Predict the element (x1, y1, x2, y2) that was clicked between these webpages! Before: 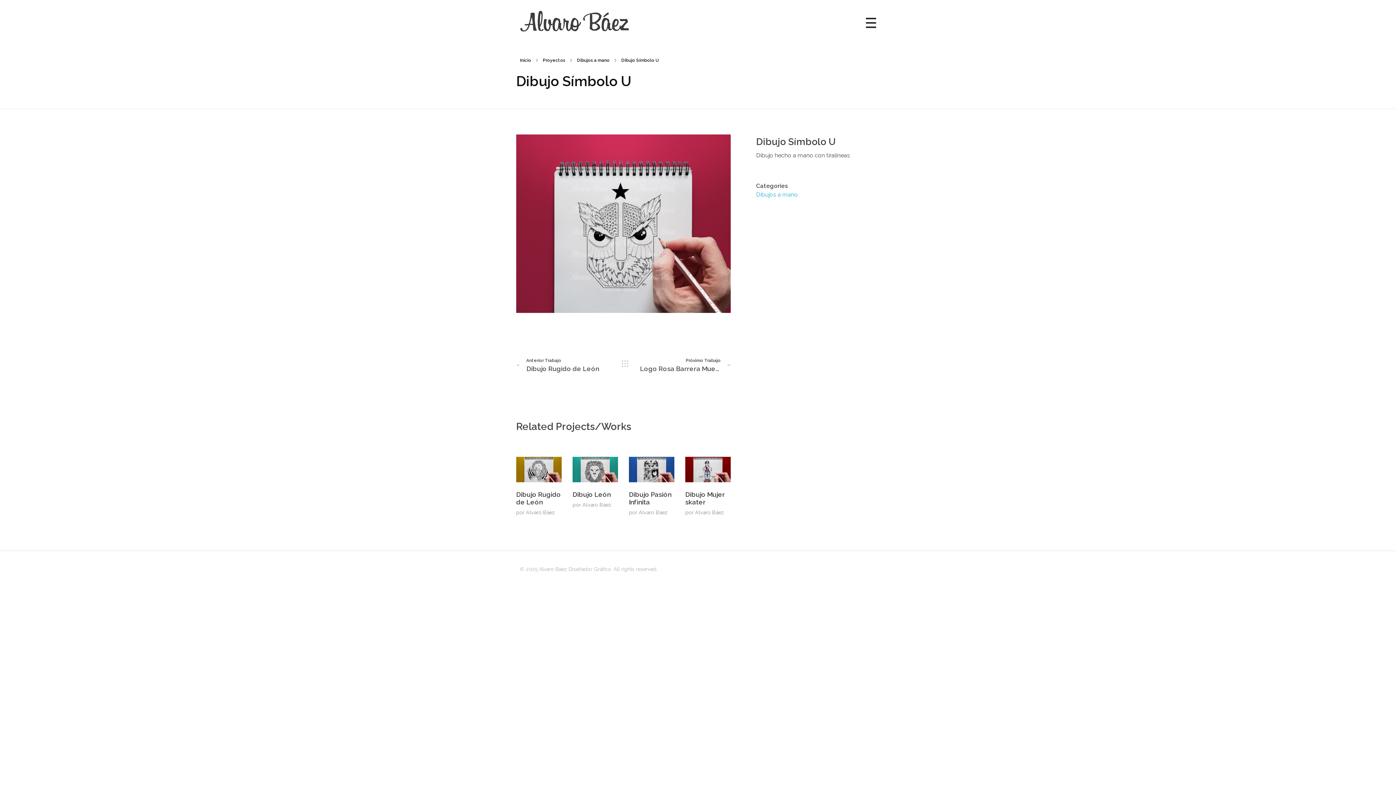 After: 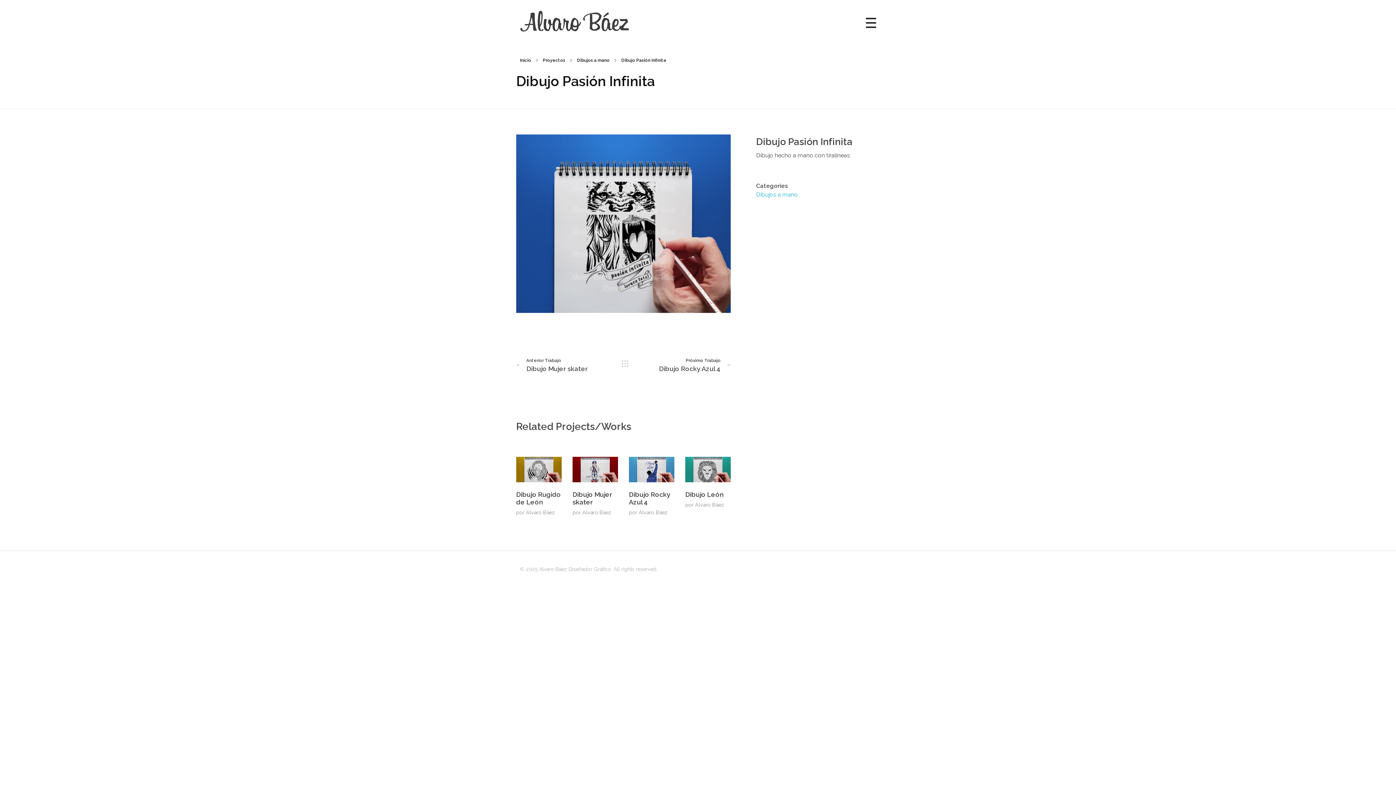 Action: bbox: (629, 457, 674, 482)